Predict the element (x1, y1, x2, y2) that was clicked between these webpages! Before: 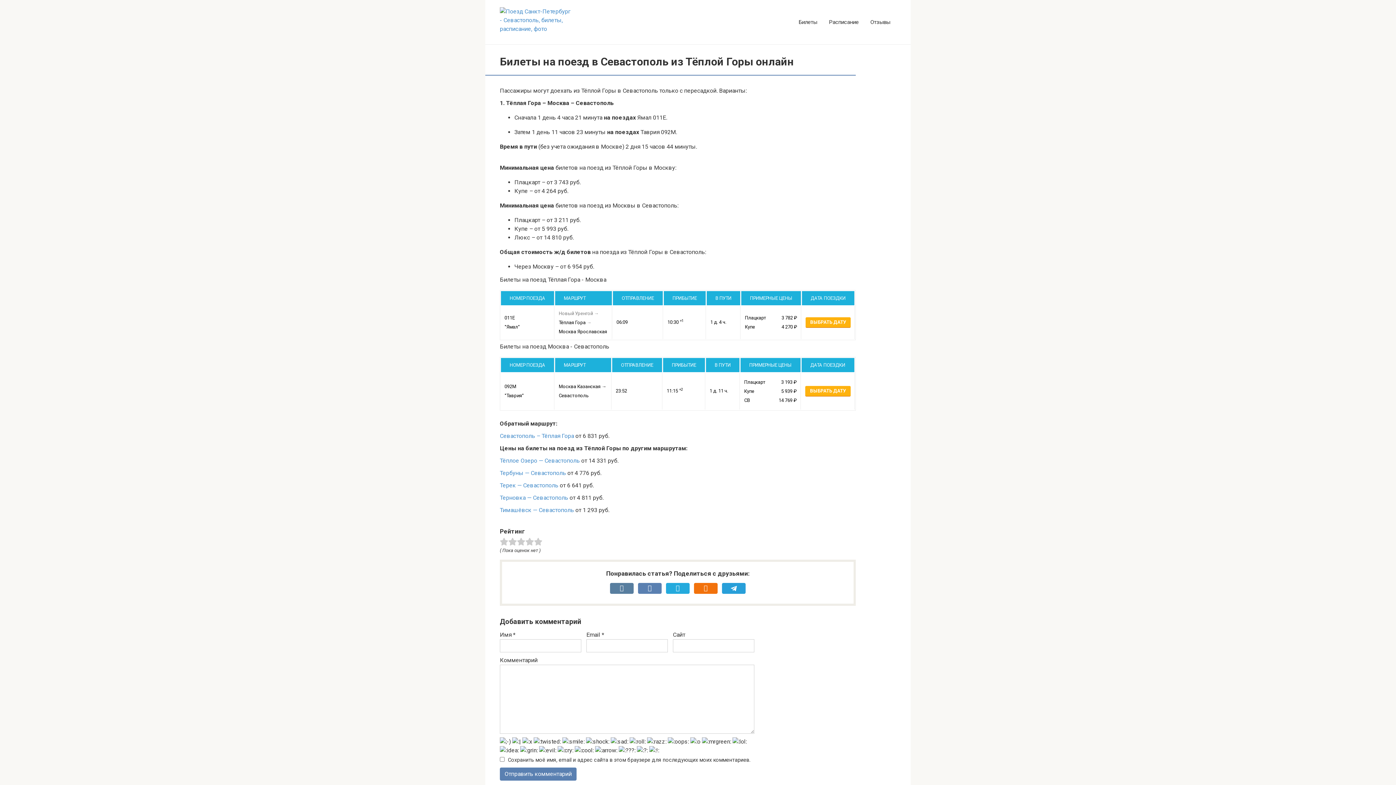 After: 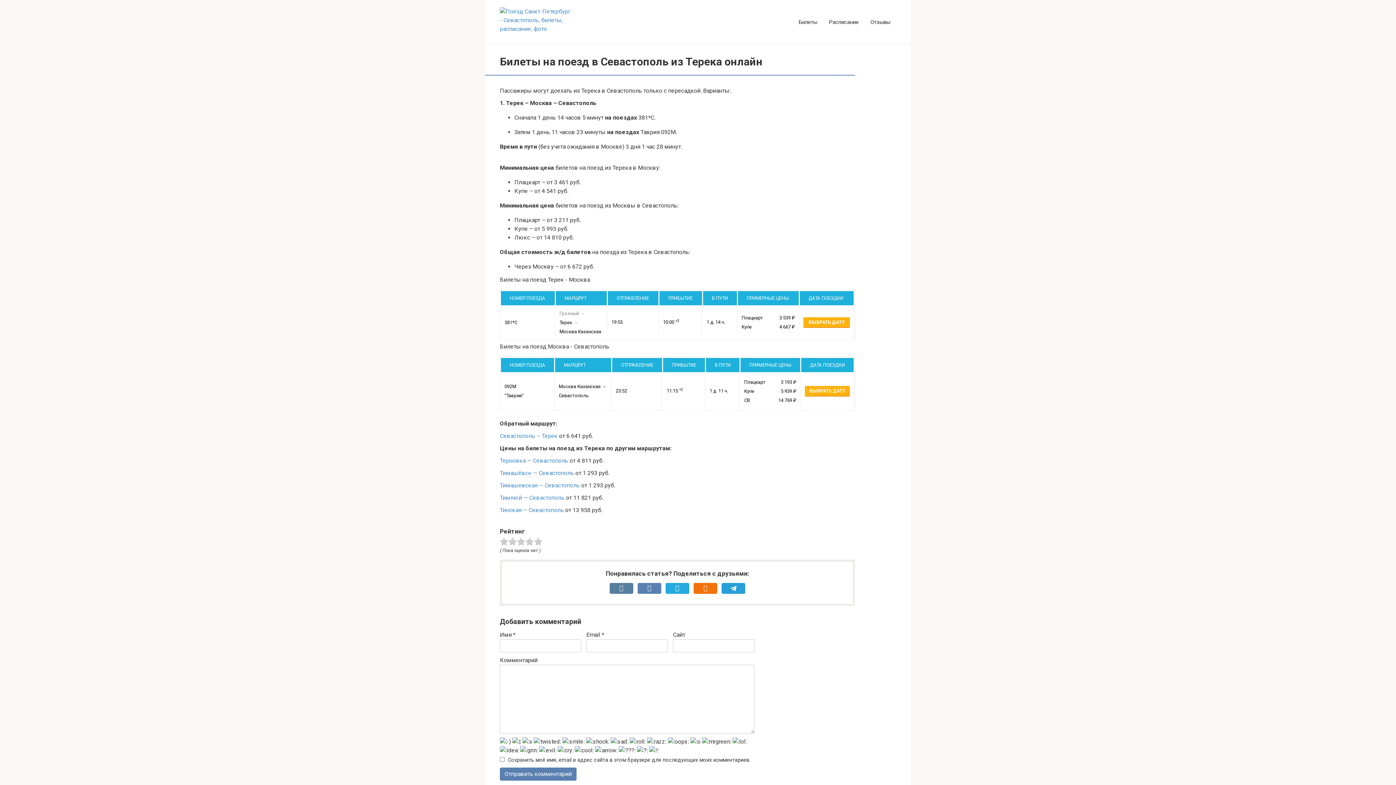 Action: bbox: (500, 482, 558, 489) label: Терек — Севастополь